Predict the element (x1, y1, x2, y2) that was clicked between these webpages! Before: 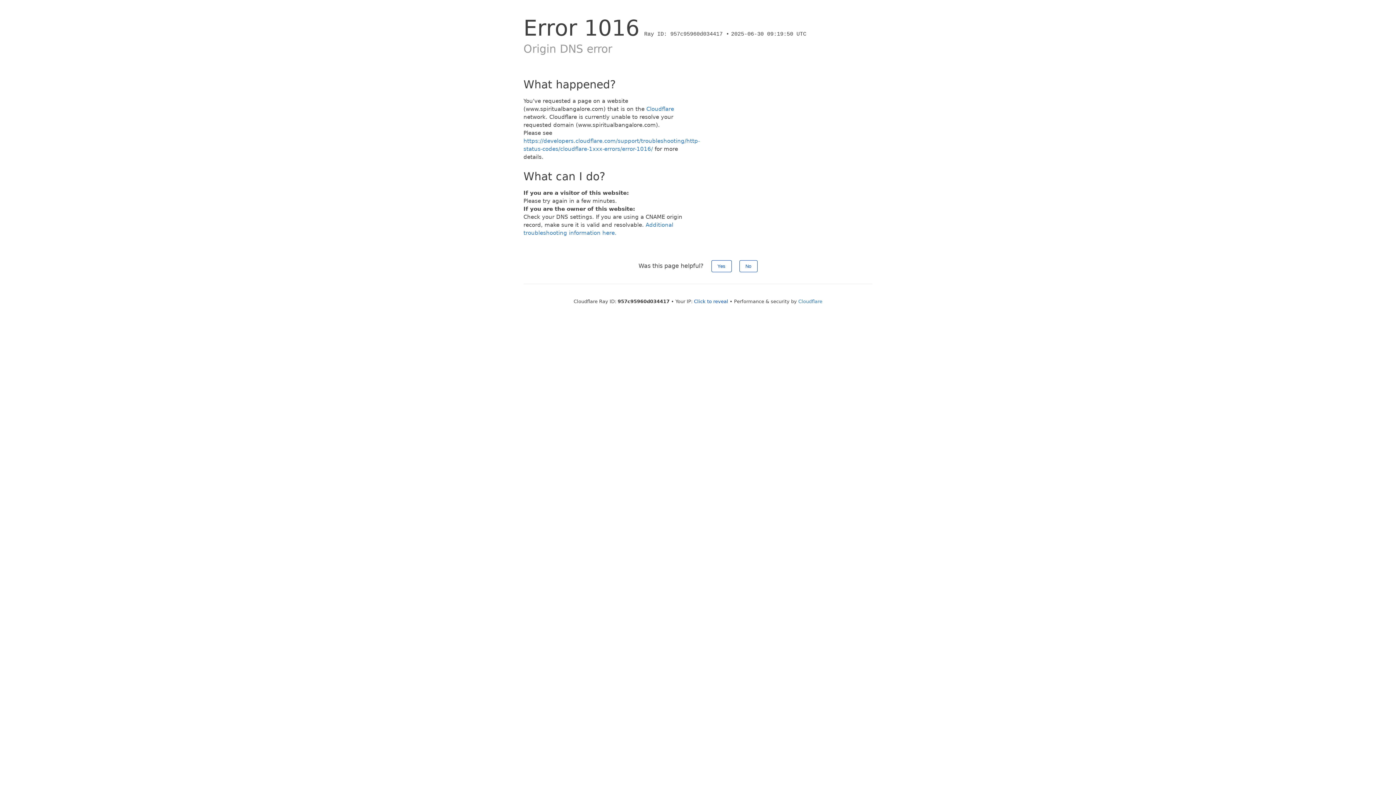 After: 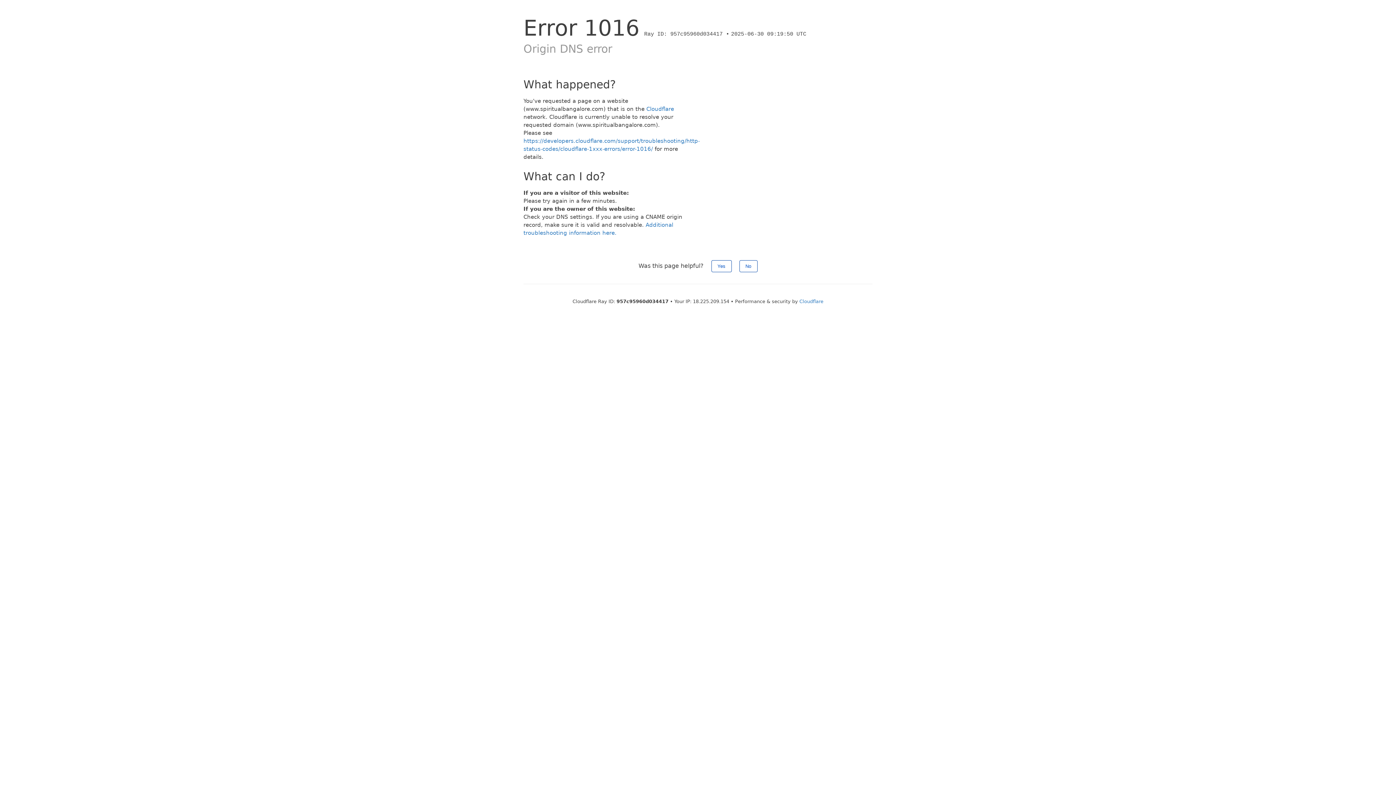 Action: label: Click to reveal bbox: (694, 298, 728, 304)